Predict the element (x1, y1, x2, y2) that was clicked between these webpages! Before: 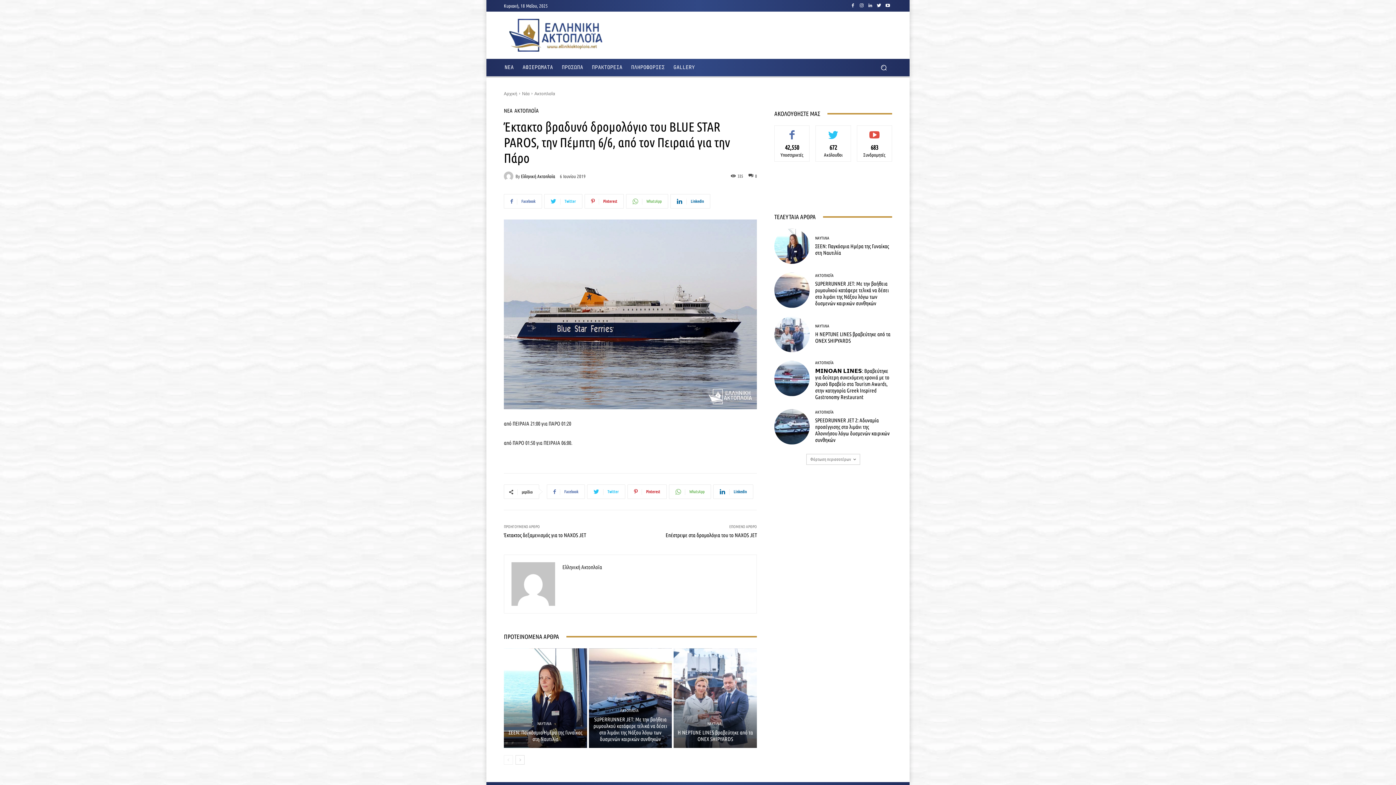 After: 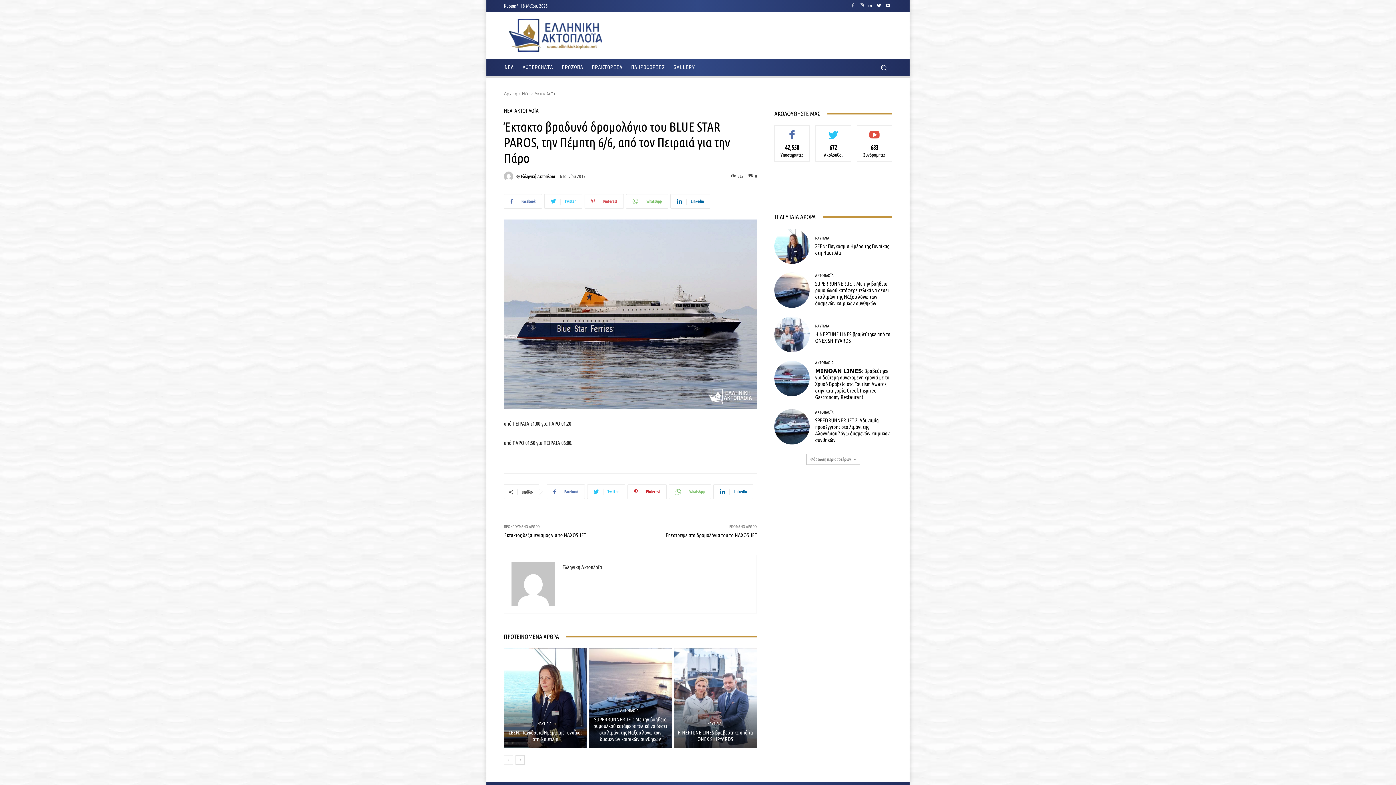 Action: label: Pinterest bbox: (584, 194, 624, 208)